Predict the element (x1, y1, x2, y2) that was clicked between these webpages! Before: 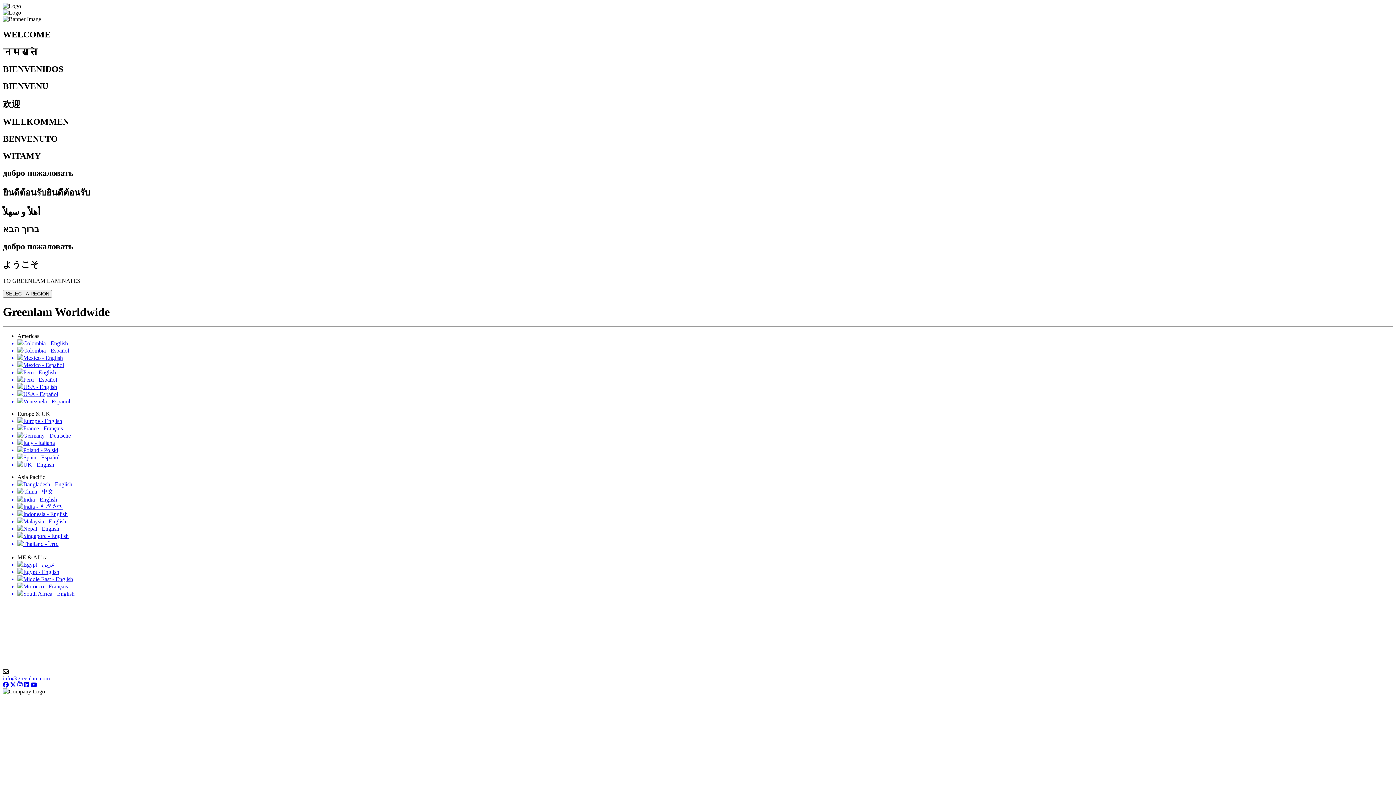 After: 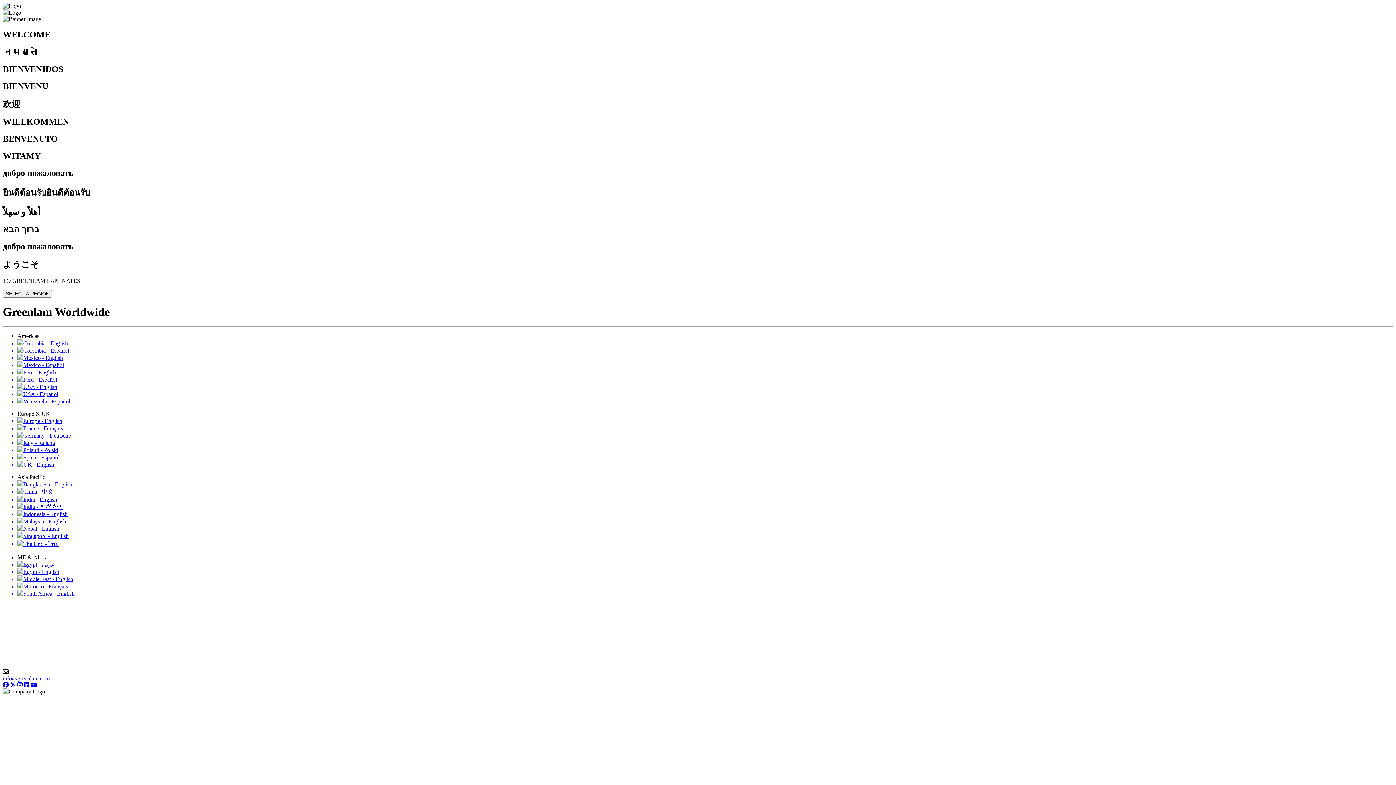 Action: label: Nepal - English bbox: (17, 525, 1393, 532)